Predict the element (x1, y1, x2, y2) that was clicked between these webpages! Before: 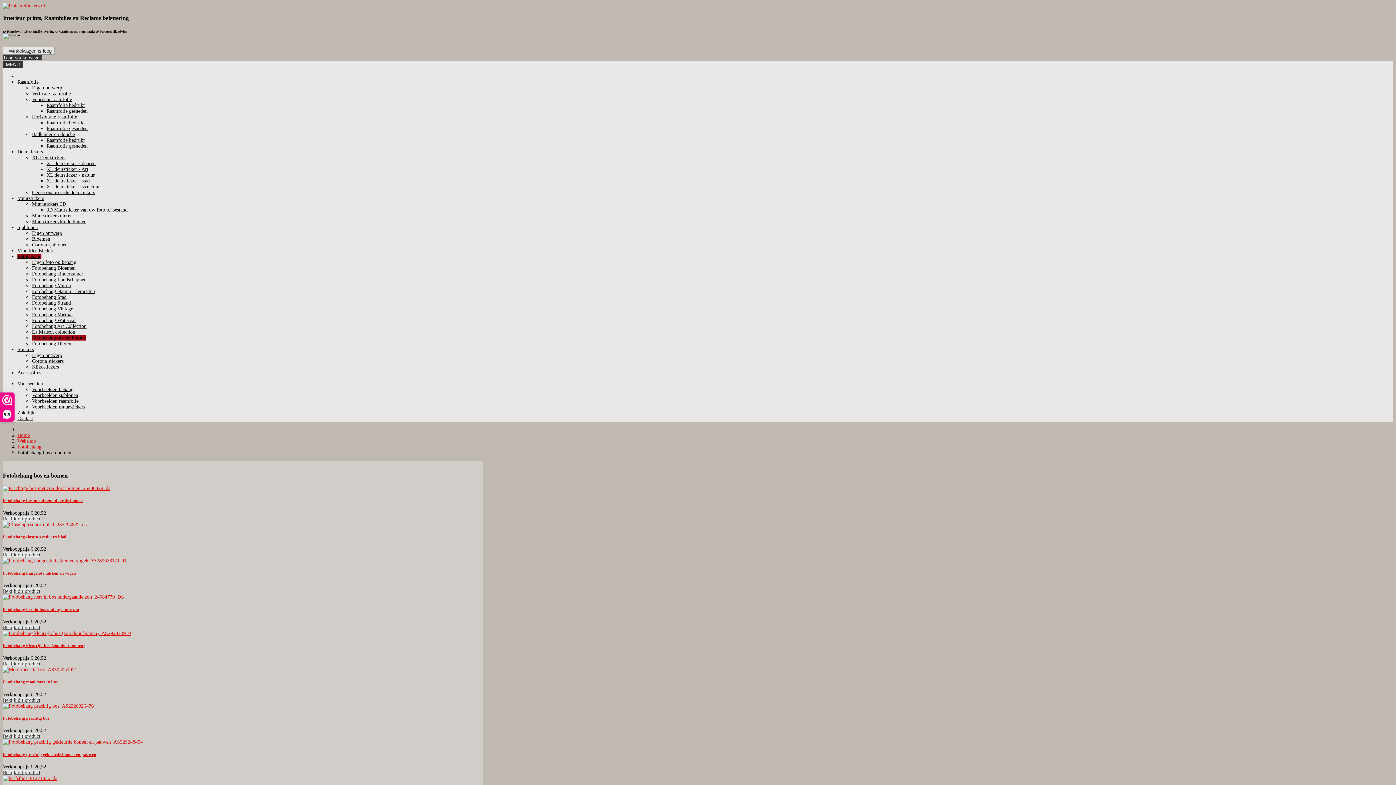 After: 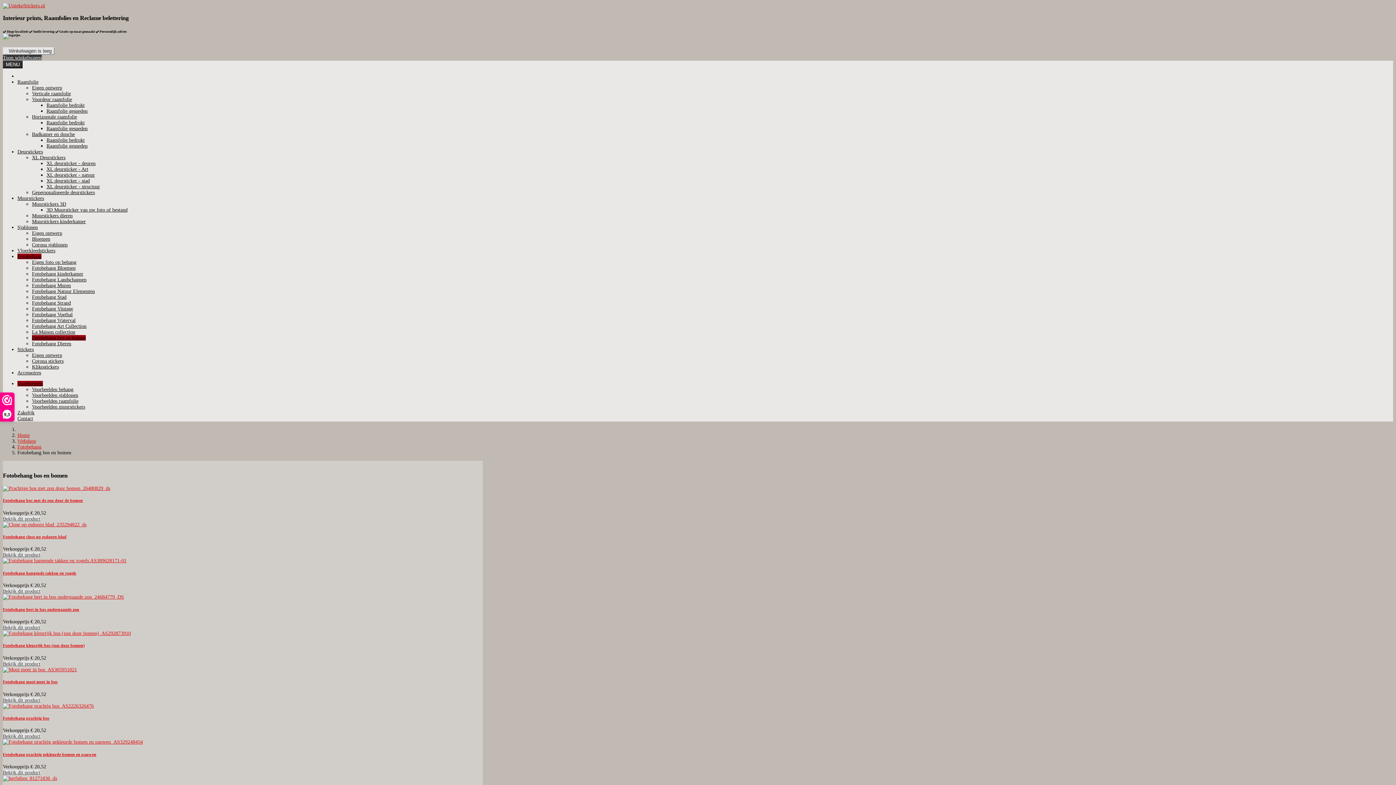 Action: bbox: (17, 381, 42, 386) label: Voorbeelden